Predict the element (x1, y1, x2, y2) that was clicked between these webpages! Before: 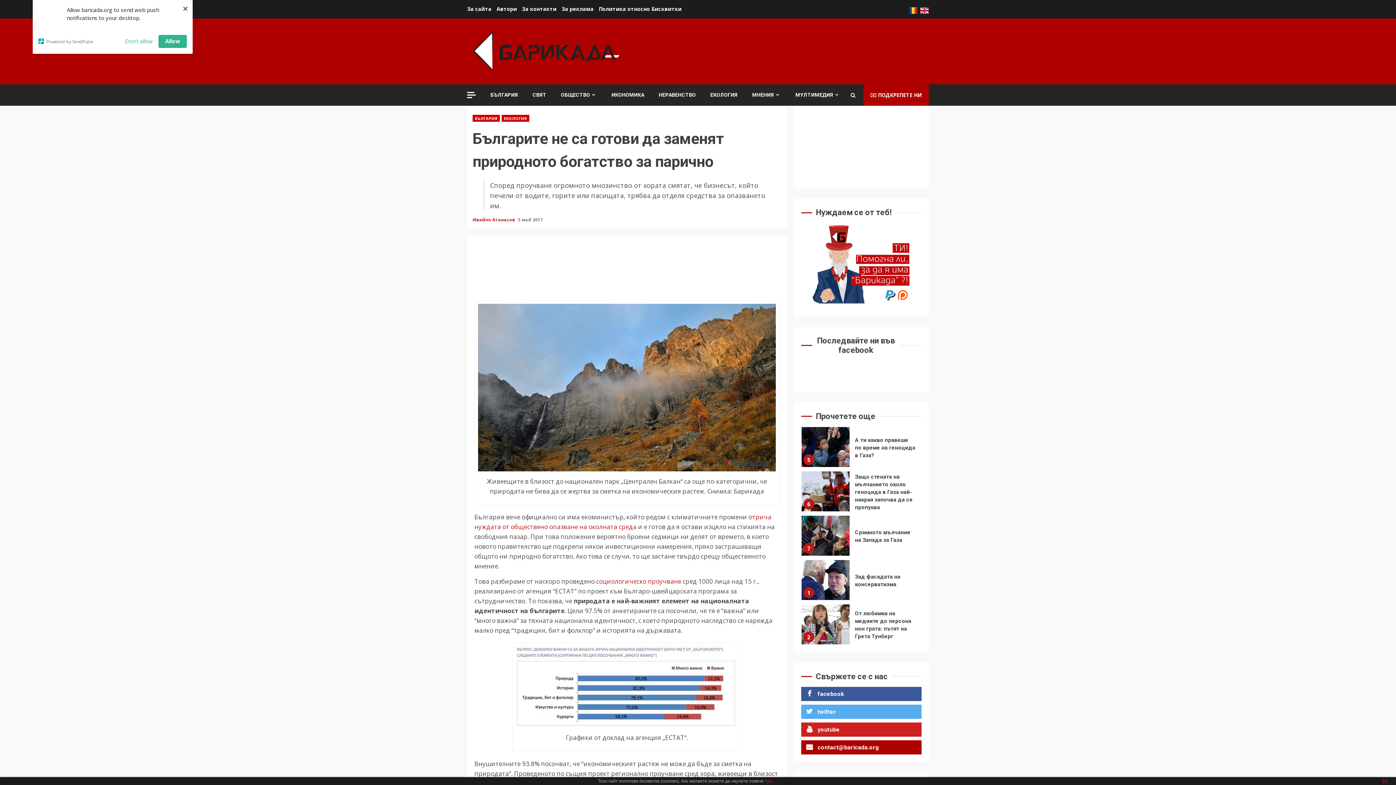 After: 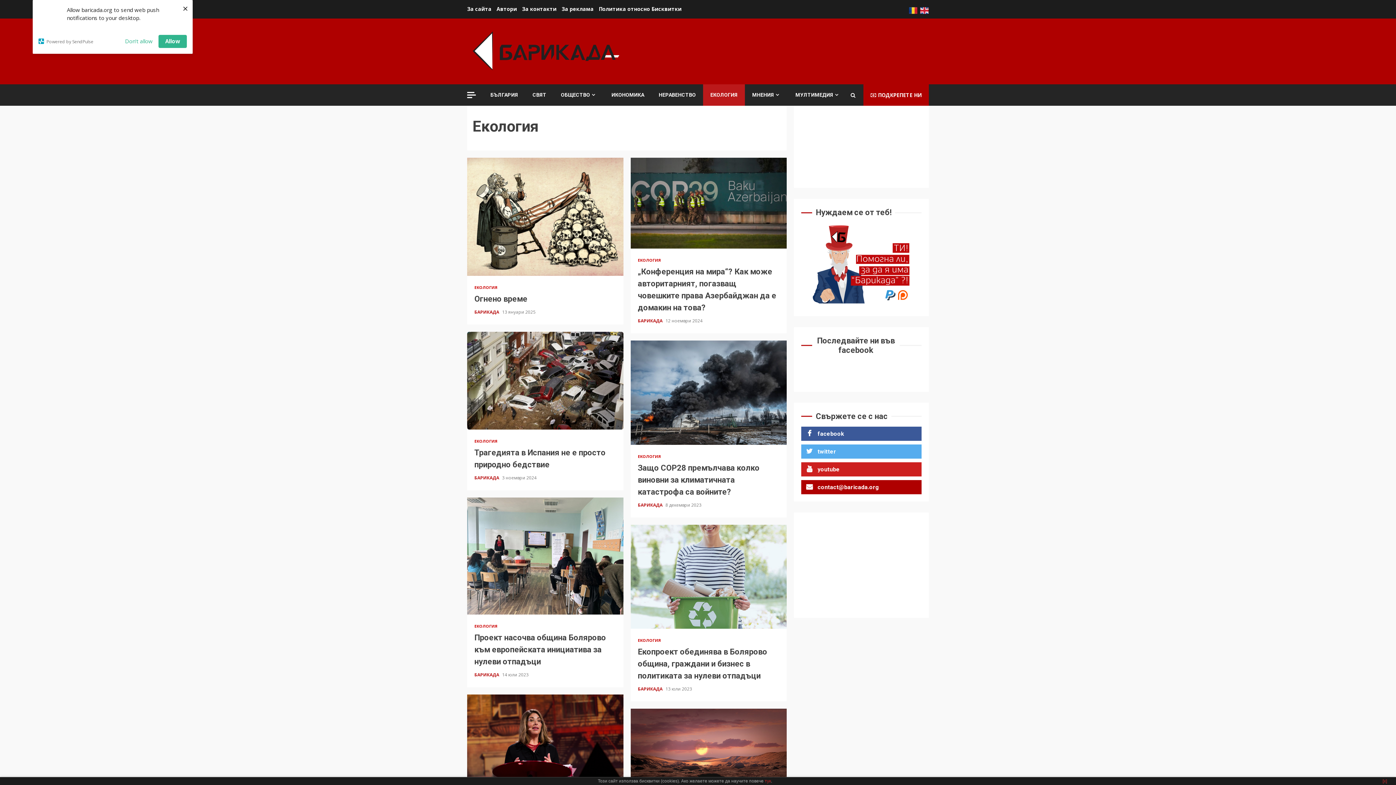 Action: bbox: (710, 91, 737, 98) label: ЕКОЛОГИЯ